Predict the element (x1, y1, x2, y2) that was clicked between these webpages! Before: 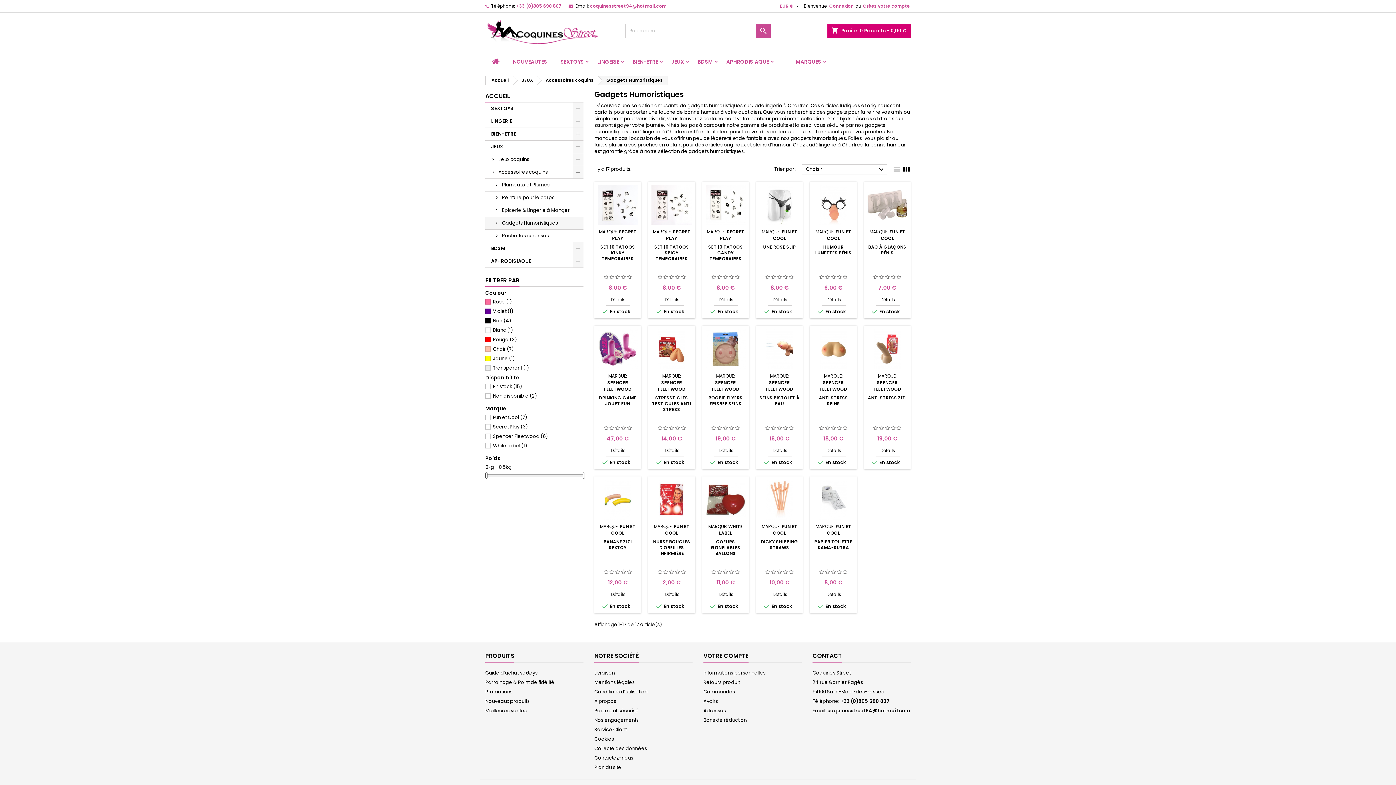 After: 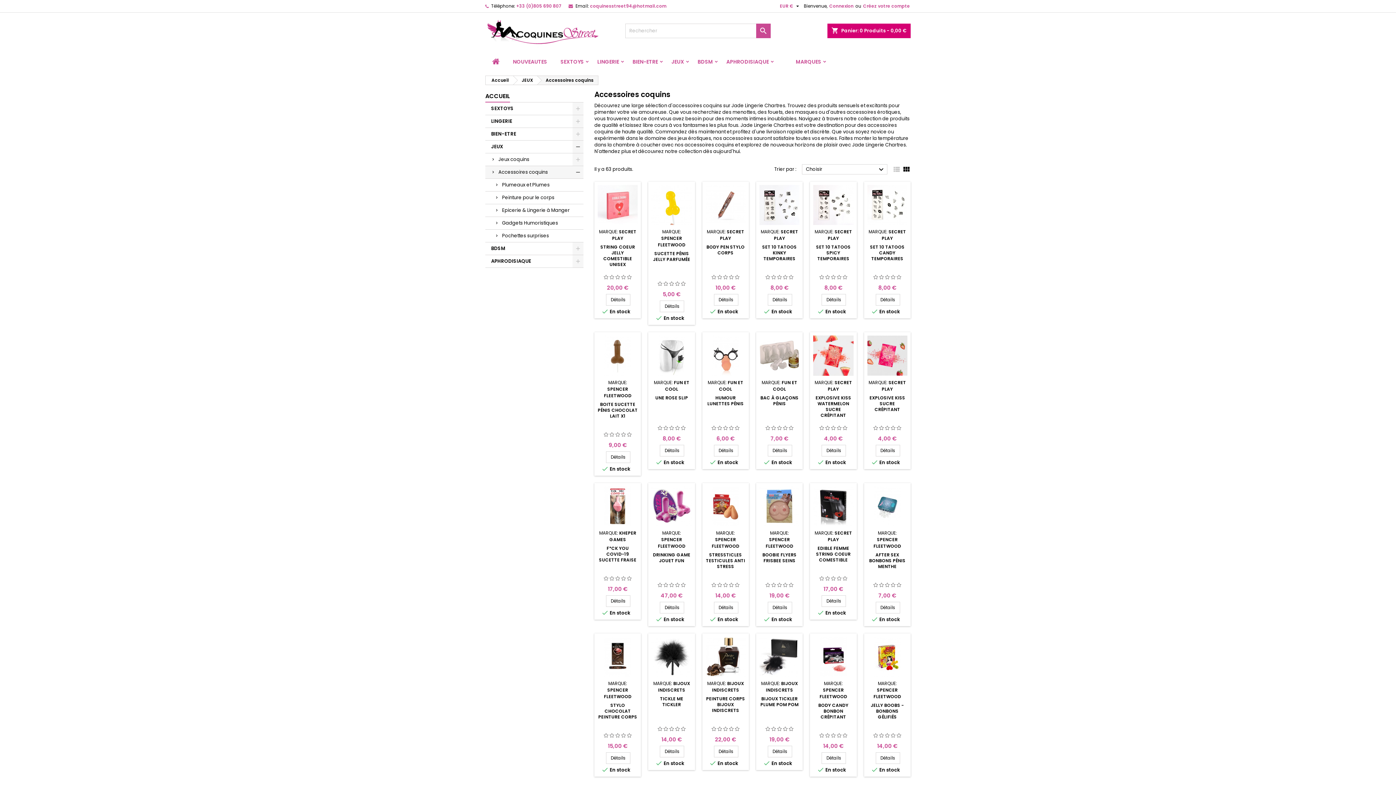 Action: bbox: (537, 76, 597, 84) label: Accessoires coquins